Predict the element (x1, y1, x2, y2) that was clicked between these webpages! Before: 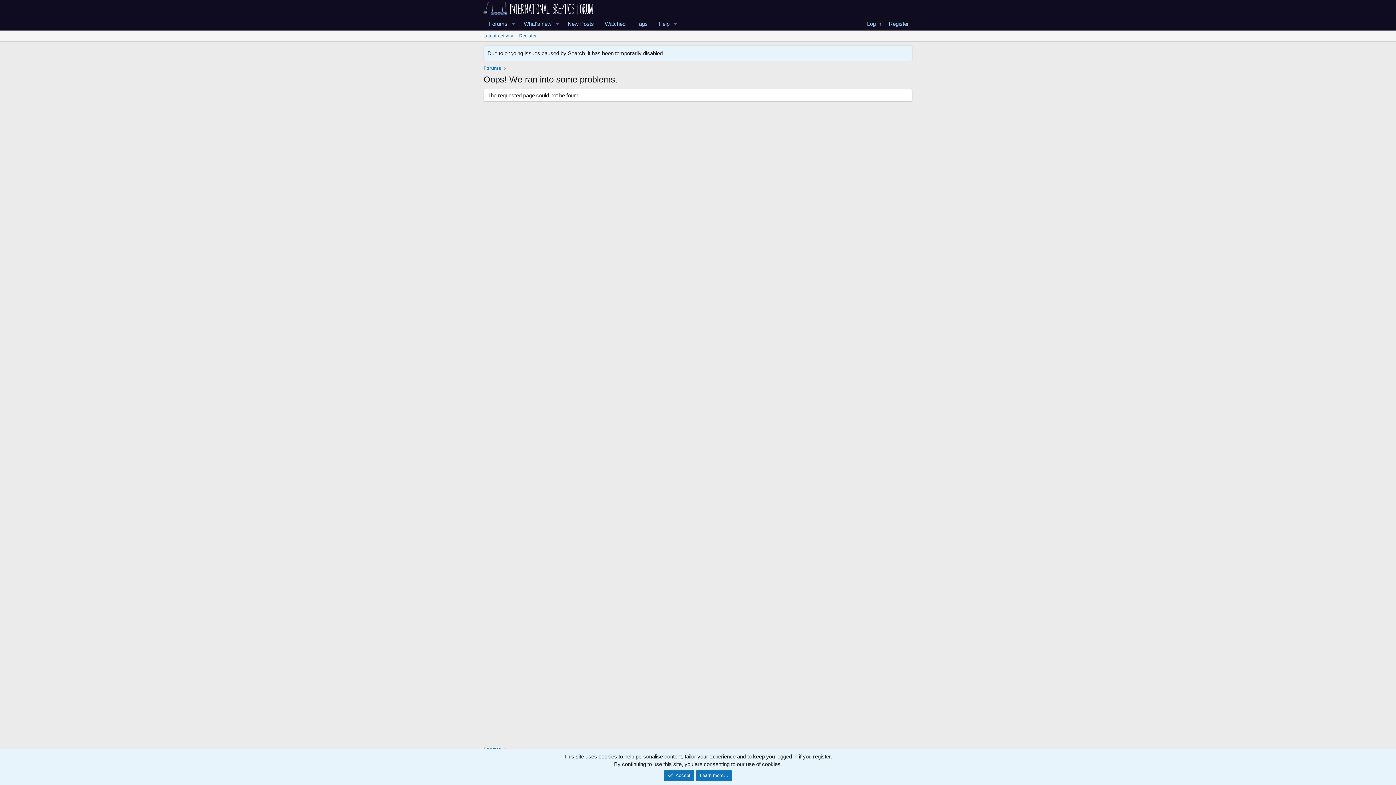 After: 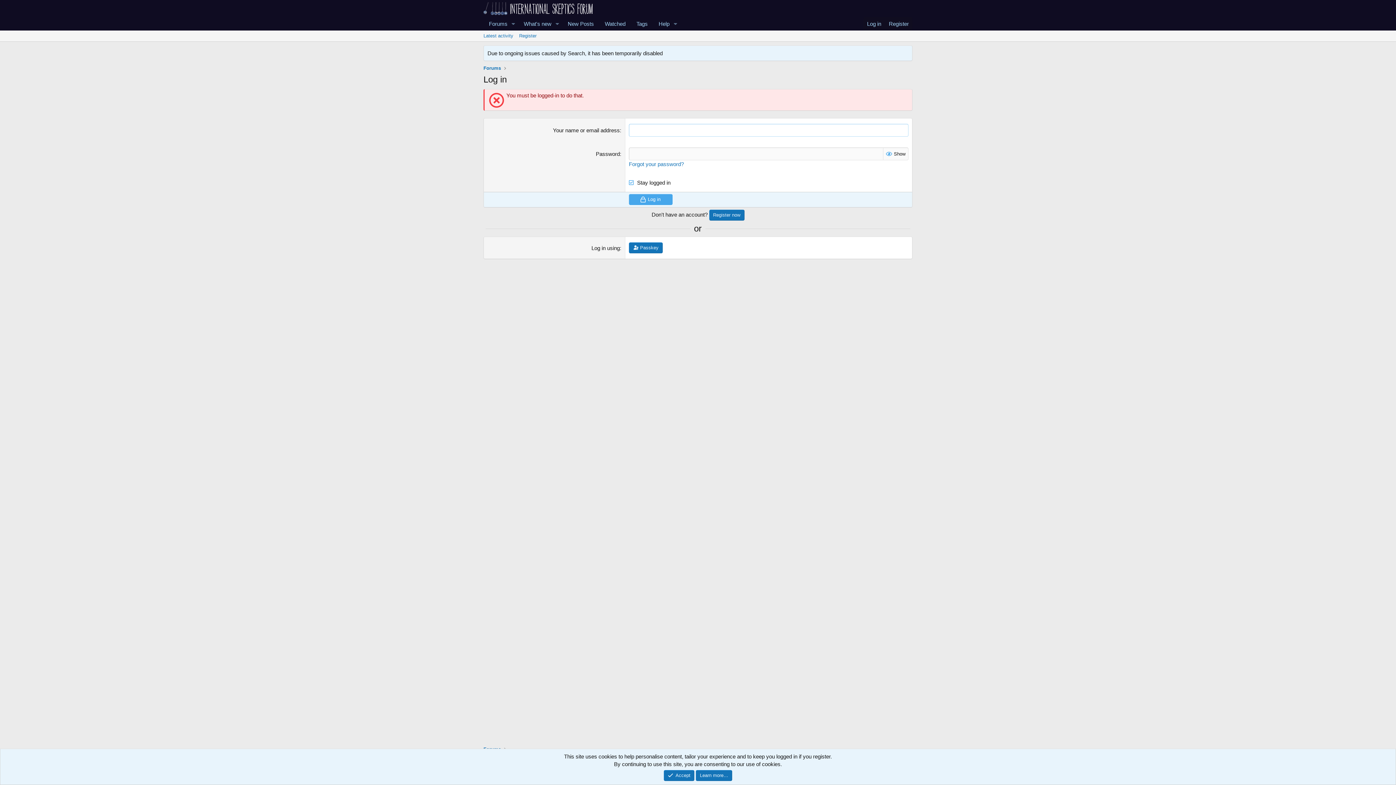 Action: label: Watched bbox: (599, 17, 631, 30)